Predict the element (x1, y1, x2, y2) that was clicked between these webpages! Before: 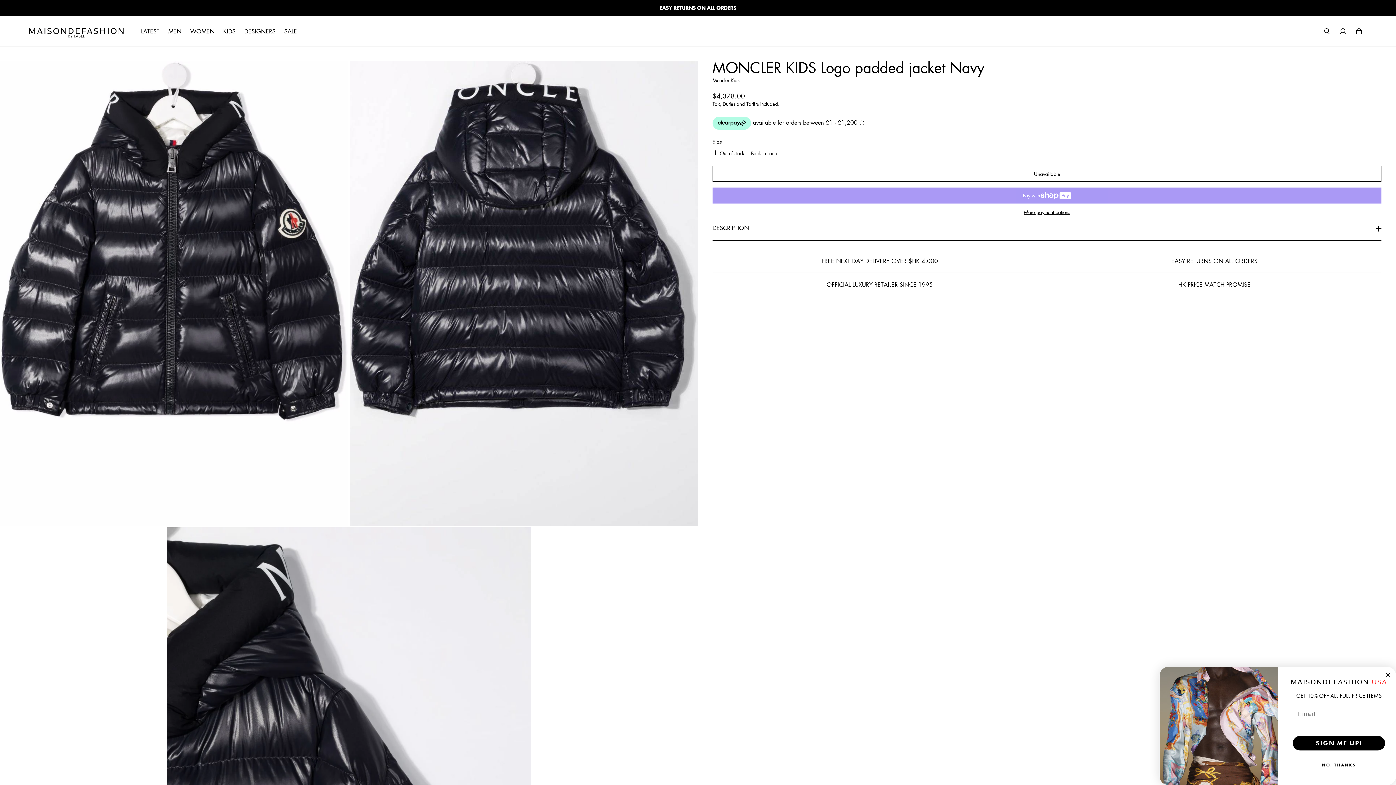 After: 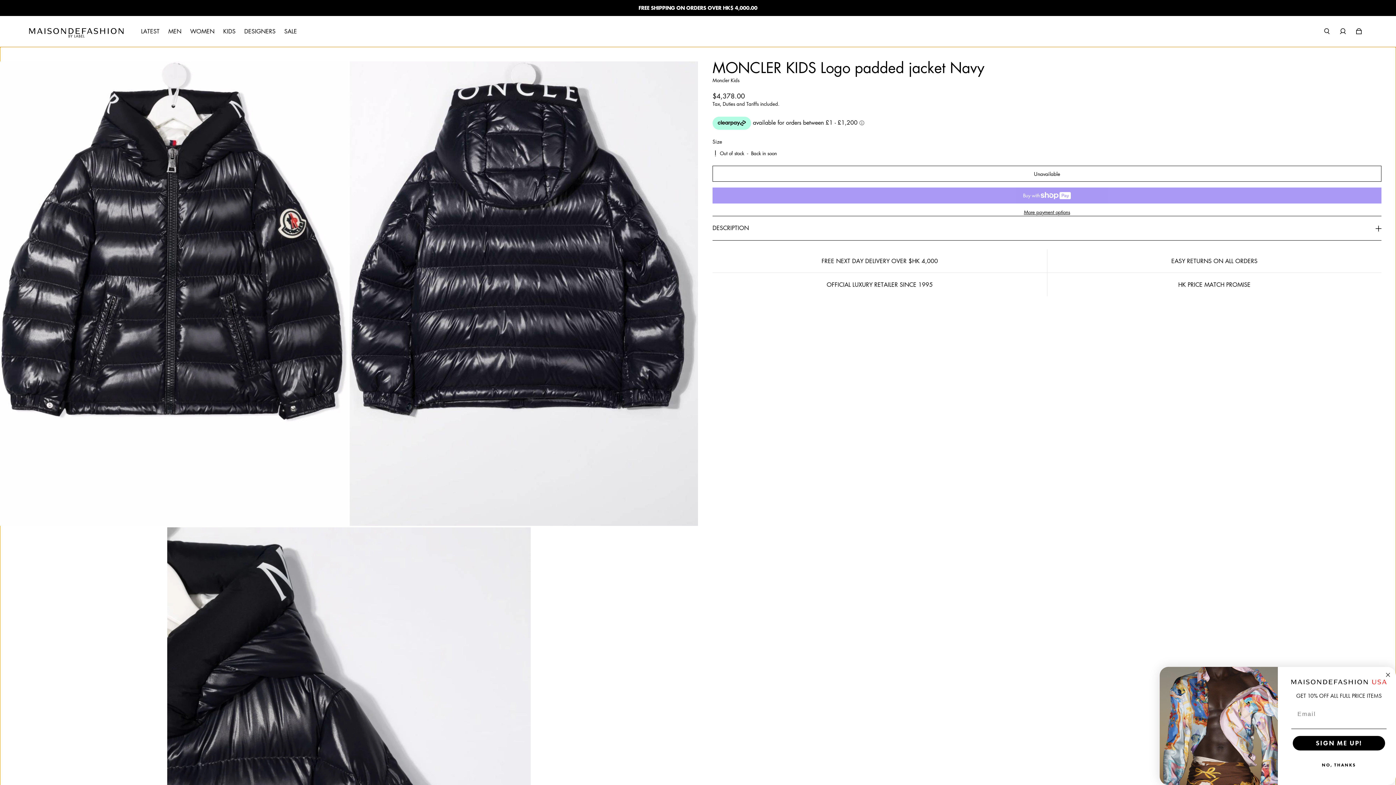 Action: label: More payment options bbox: (712, 208, 1381, 215)